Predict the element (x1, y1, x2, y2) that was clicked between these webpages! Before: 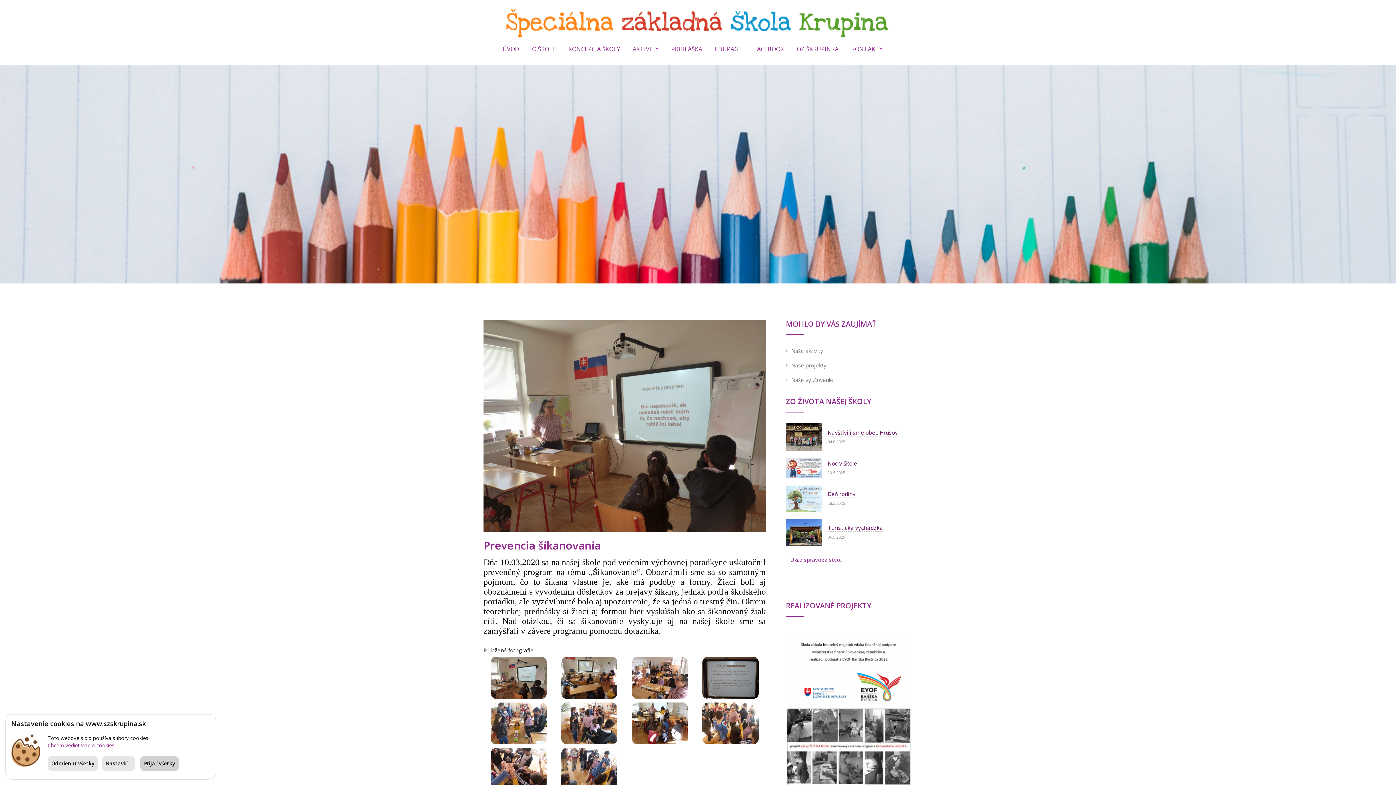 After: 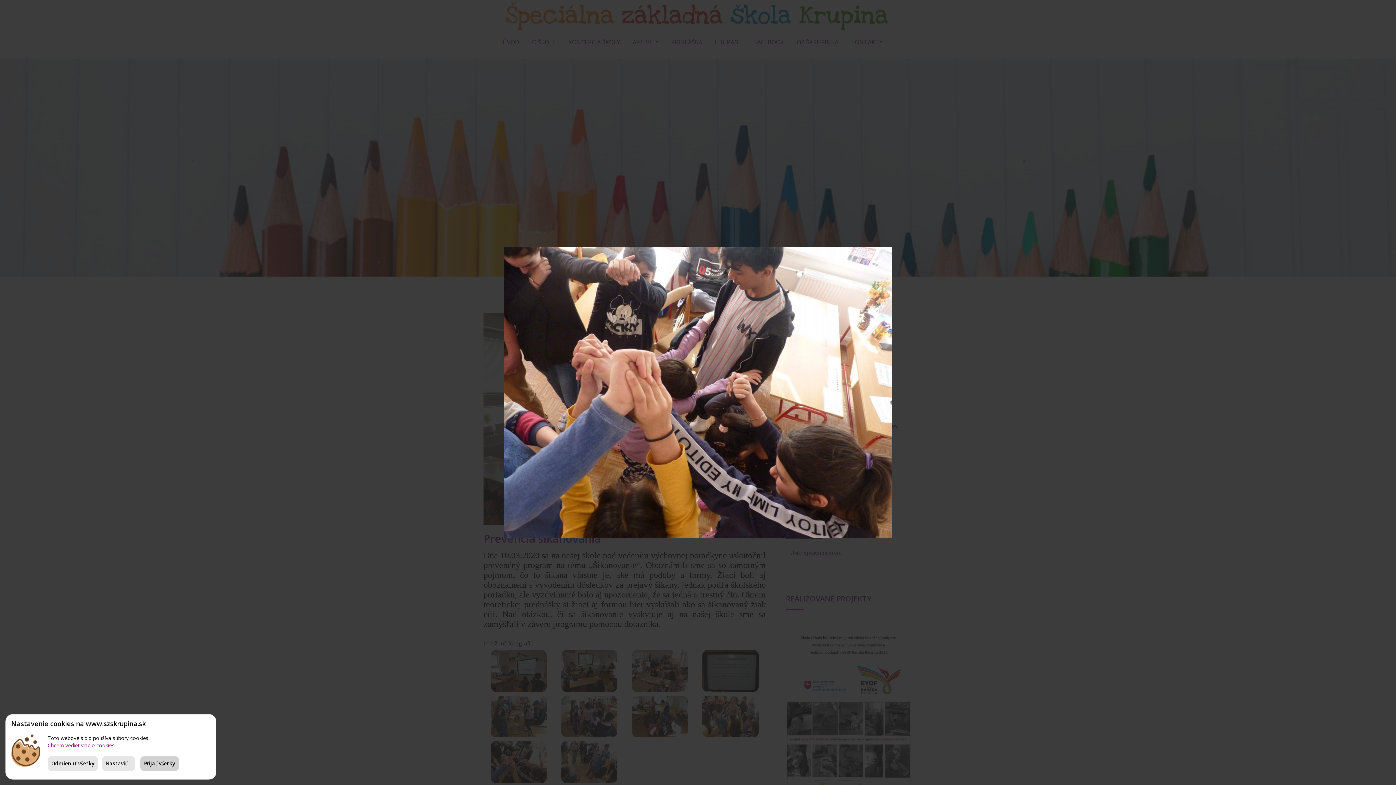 Action: bbox: (483, 746, 554, 792)